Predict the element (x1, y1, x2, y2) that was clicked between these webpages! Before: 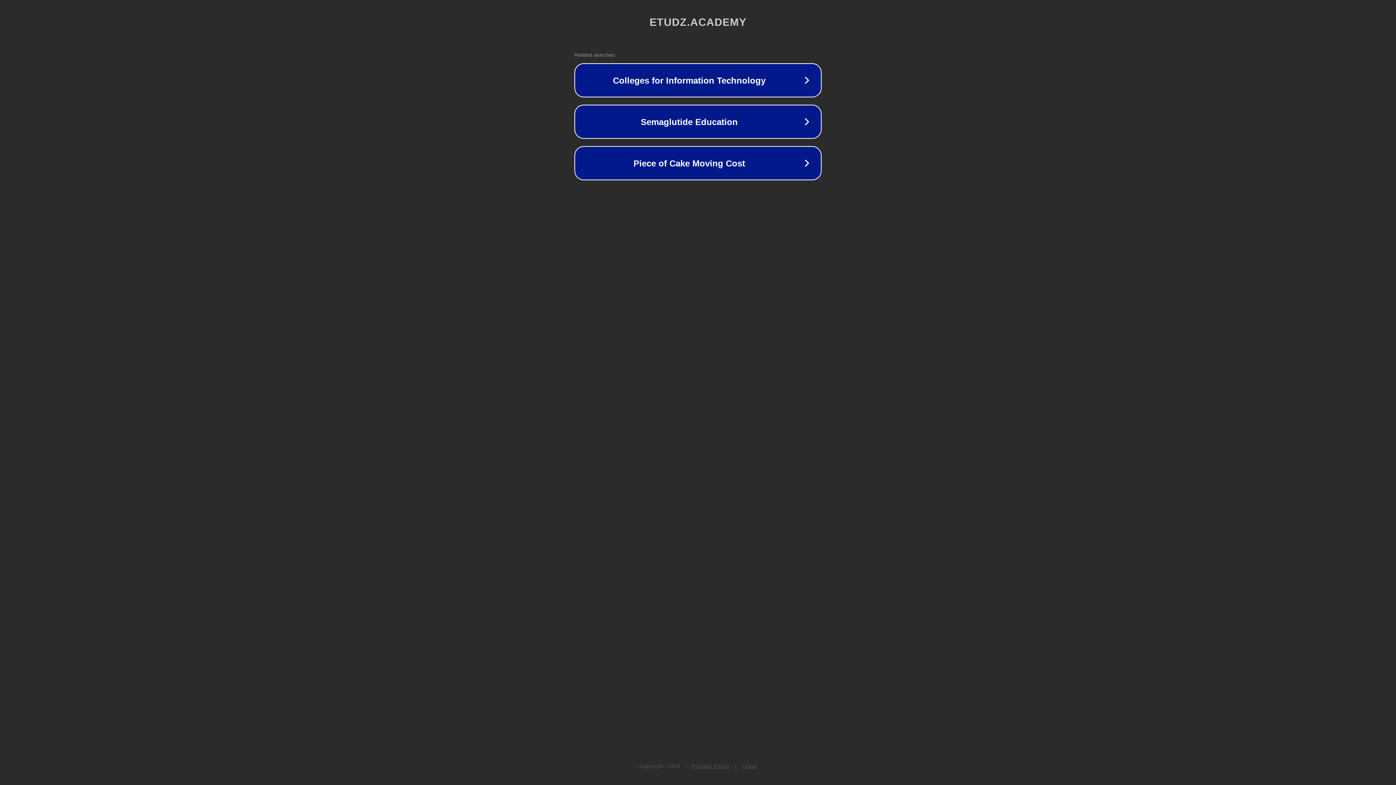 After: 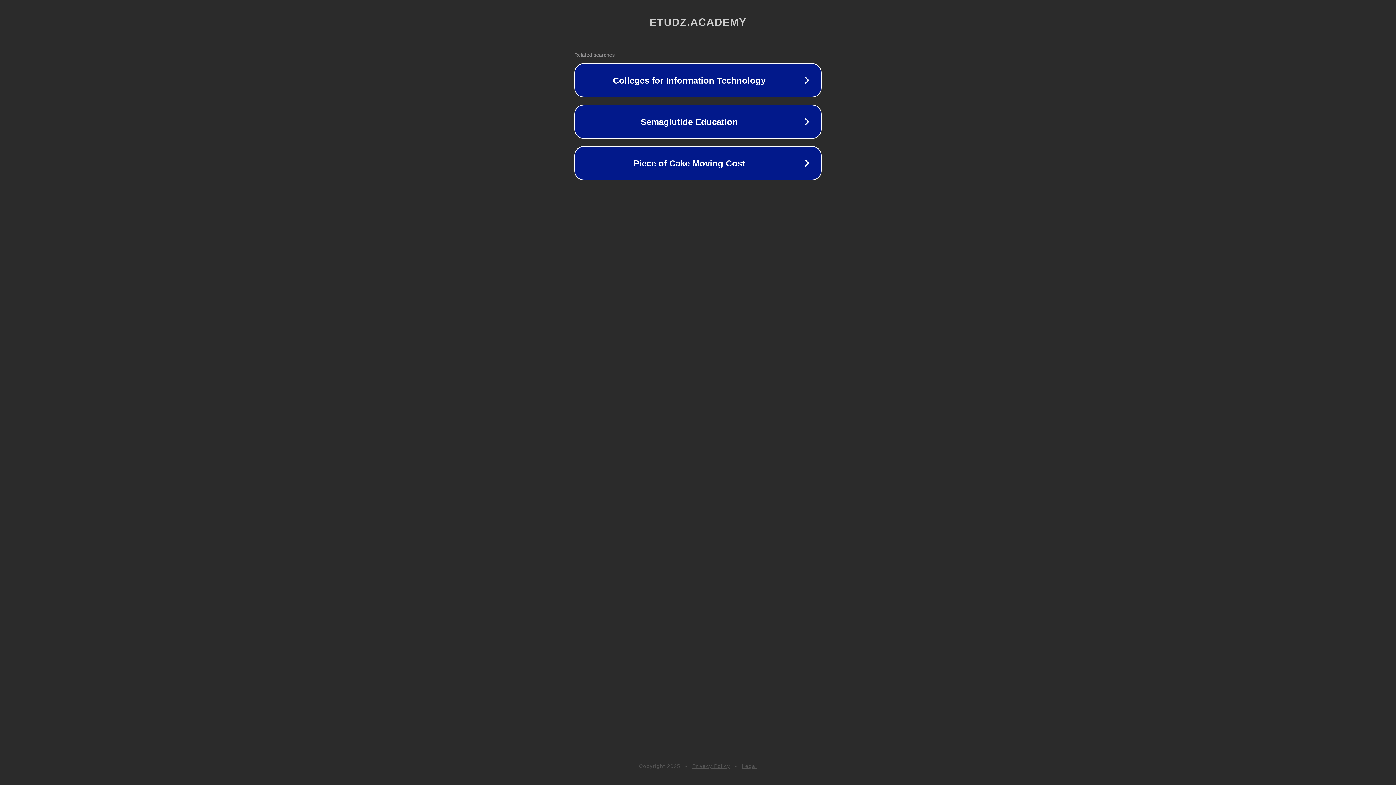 Action: bbox: (692, 763, 730, 769) label: Privacy Policy